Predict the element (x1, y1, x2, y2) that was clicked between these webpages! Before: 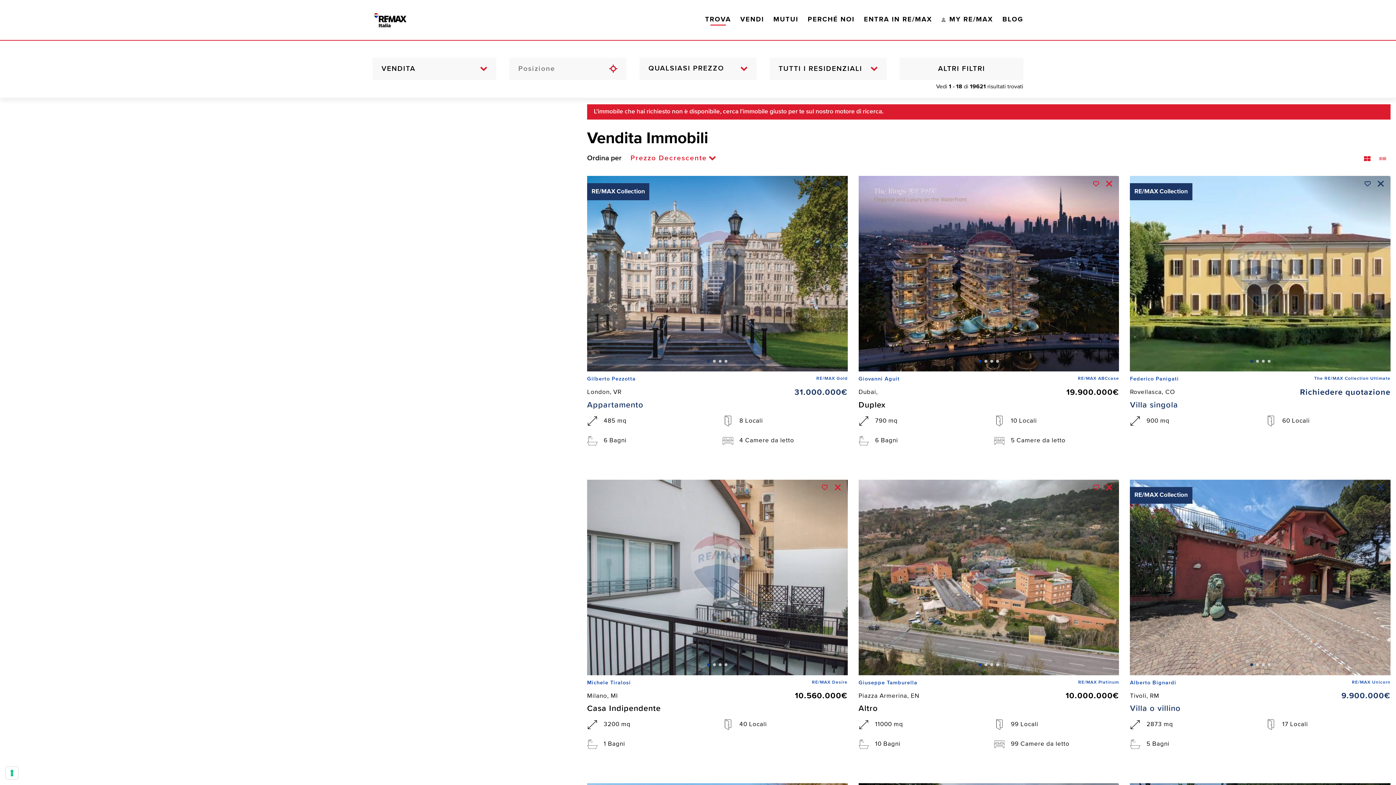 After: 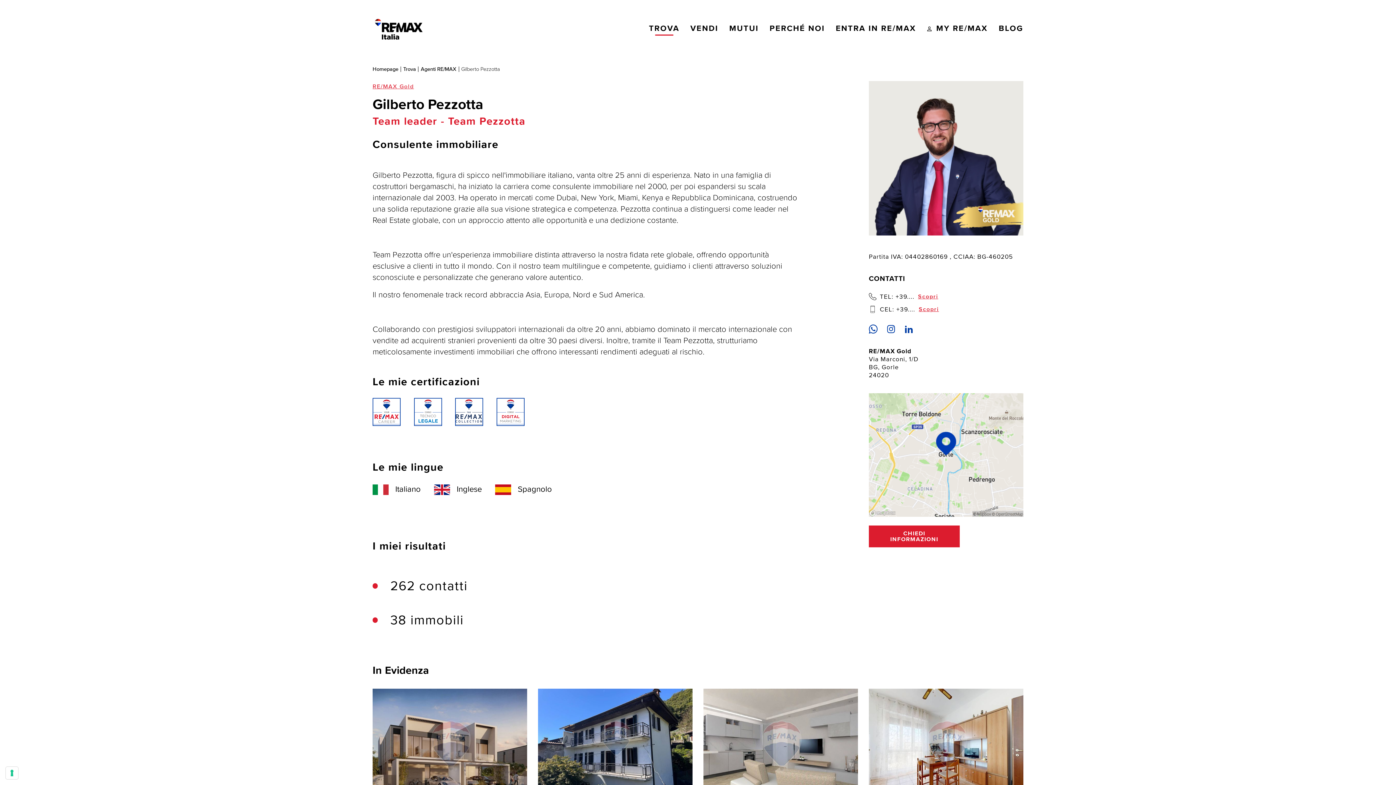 Action: bbox: (587, 376, 639, 383) label: Gilberto Pezzotta